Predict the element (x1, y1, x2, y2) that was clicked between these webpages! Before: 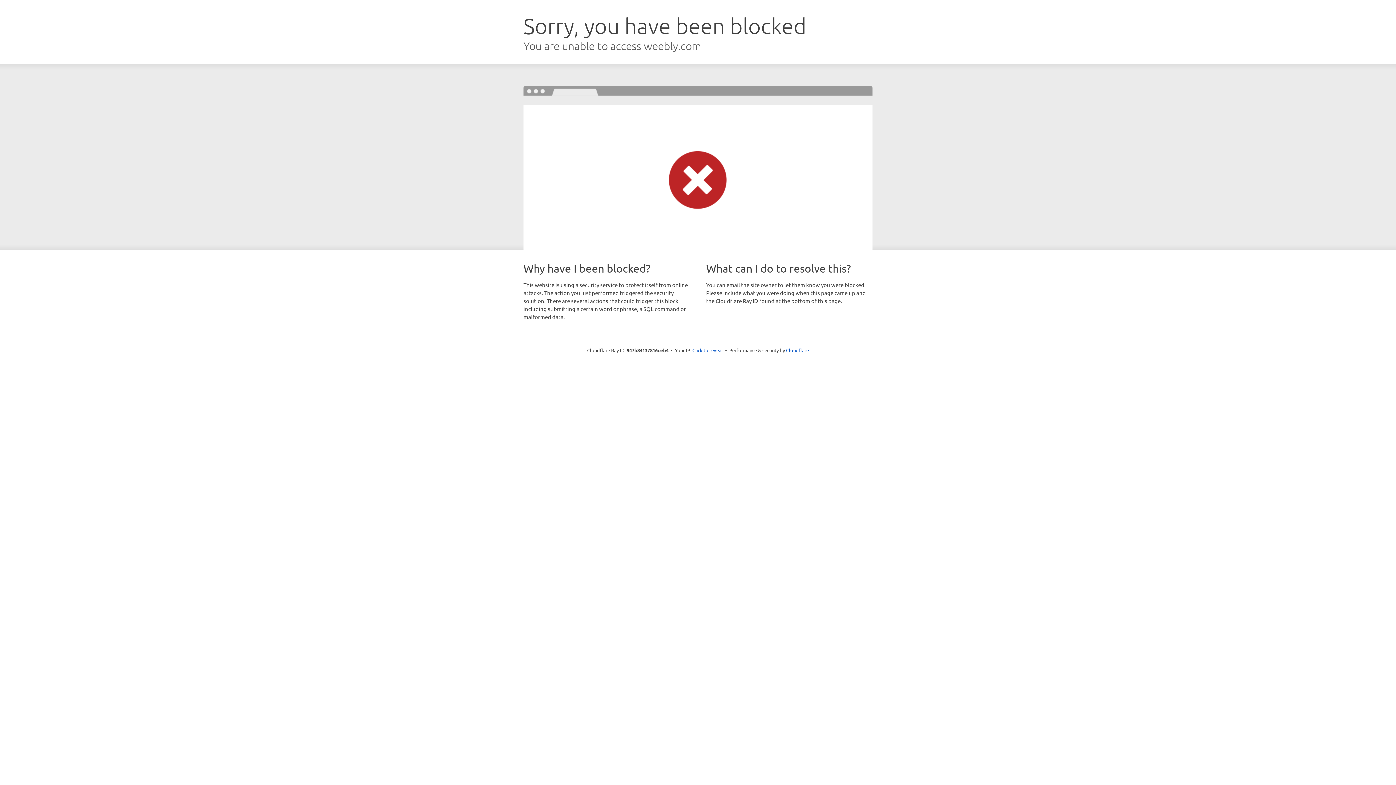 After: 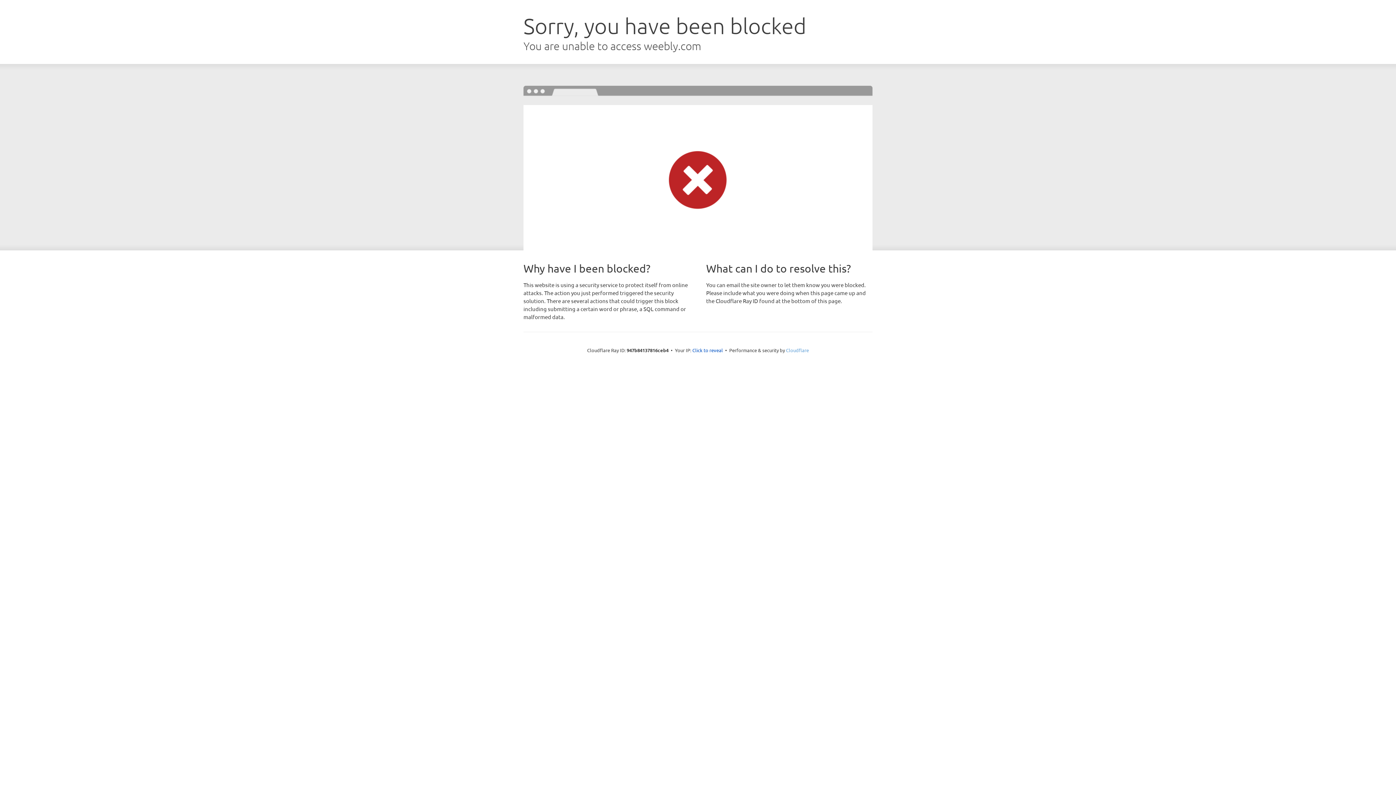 Action: label: Cloudflare bbox: (786, 347, 809, 353)